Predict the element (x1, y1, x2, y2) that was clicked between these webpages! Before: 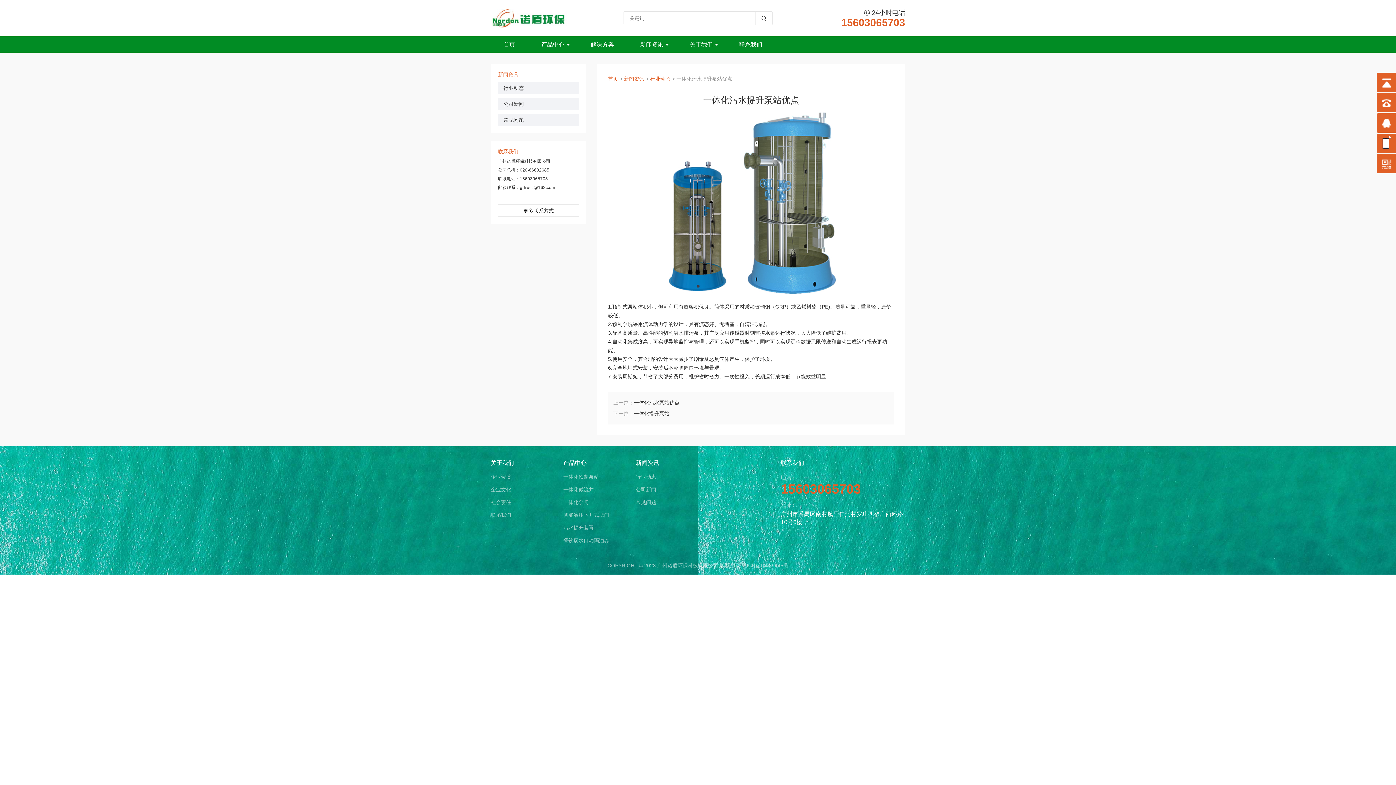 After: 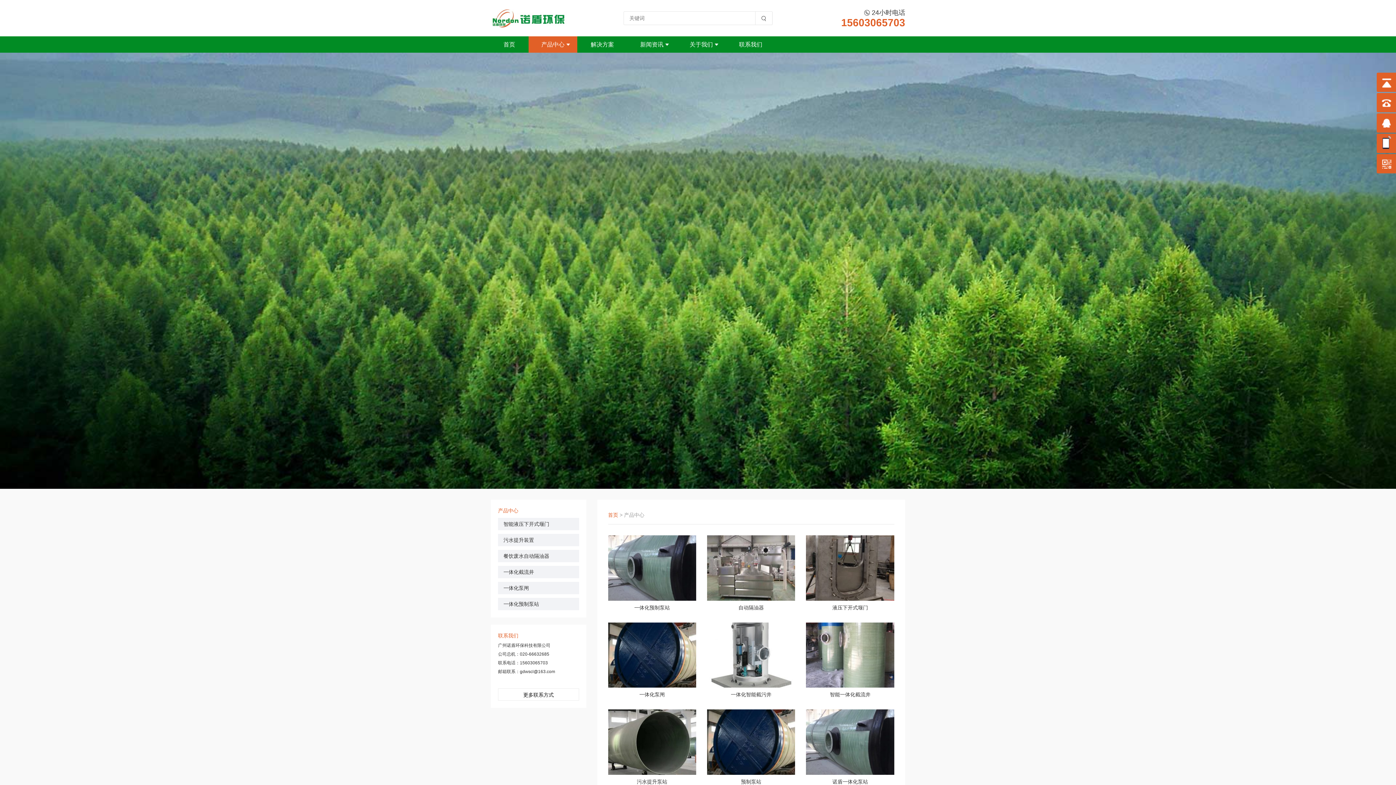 Action: bbox: (541, 36, 564, 52) label: 产品中心